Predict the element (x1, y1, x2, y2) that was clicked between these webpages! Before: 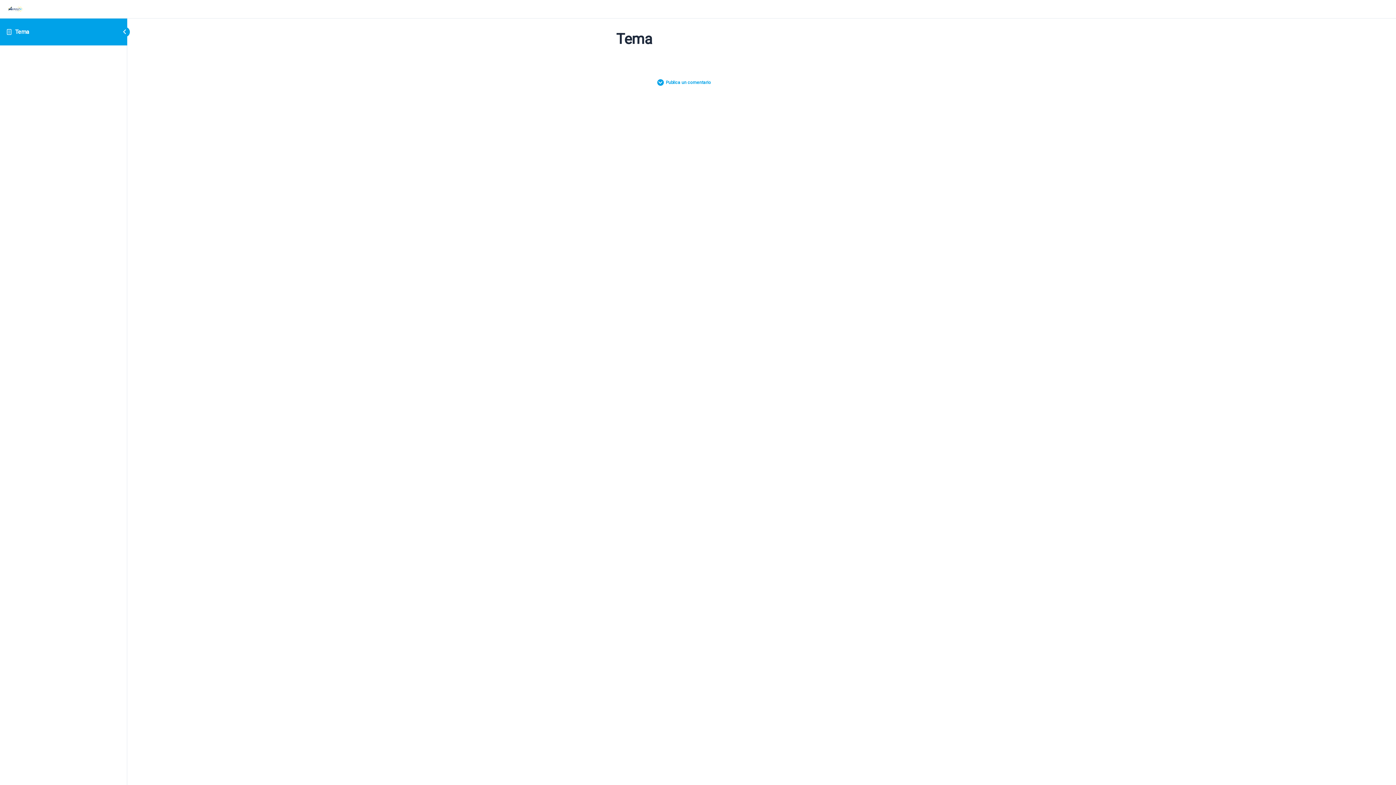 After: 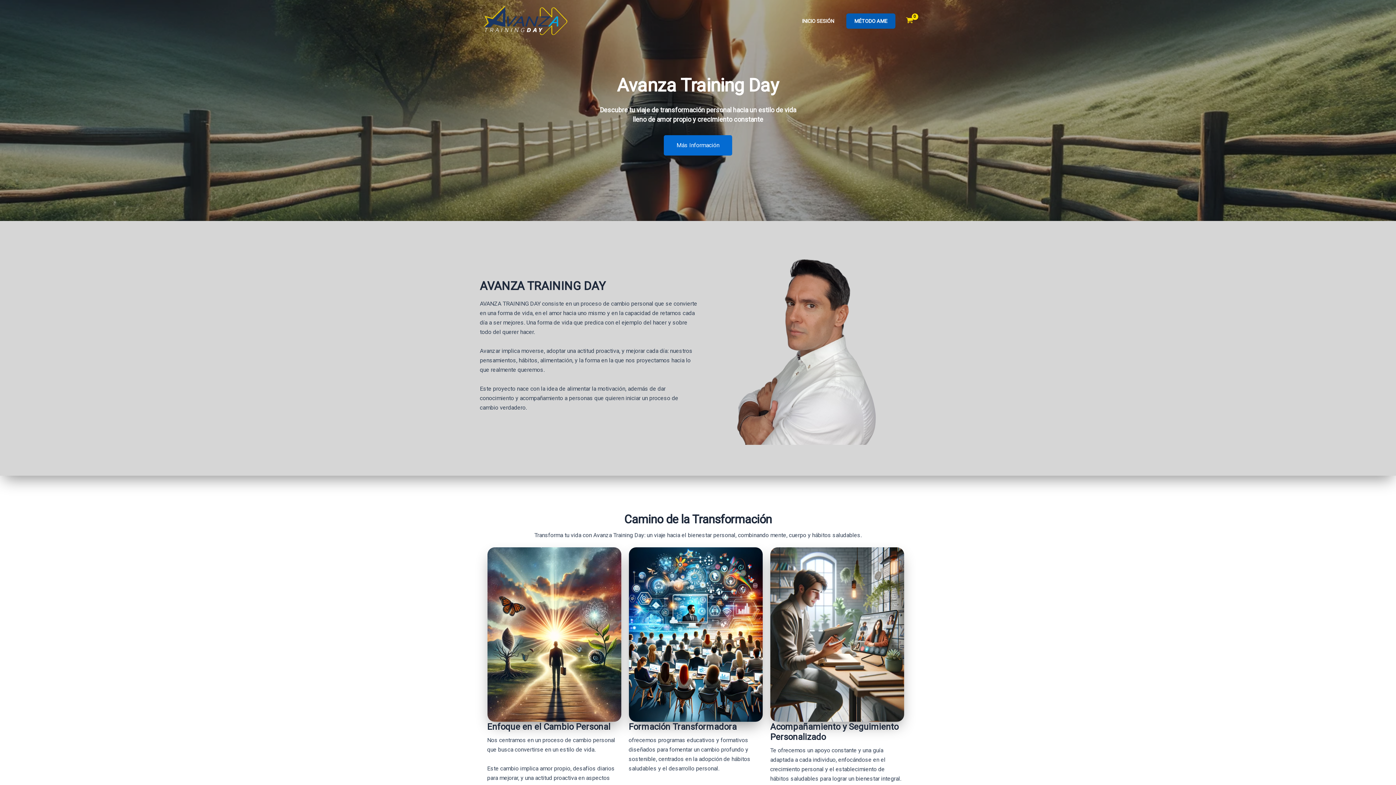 Action: bbox: (5, 5, 25, 12)